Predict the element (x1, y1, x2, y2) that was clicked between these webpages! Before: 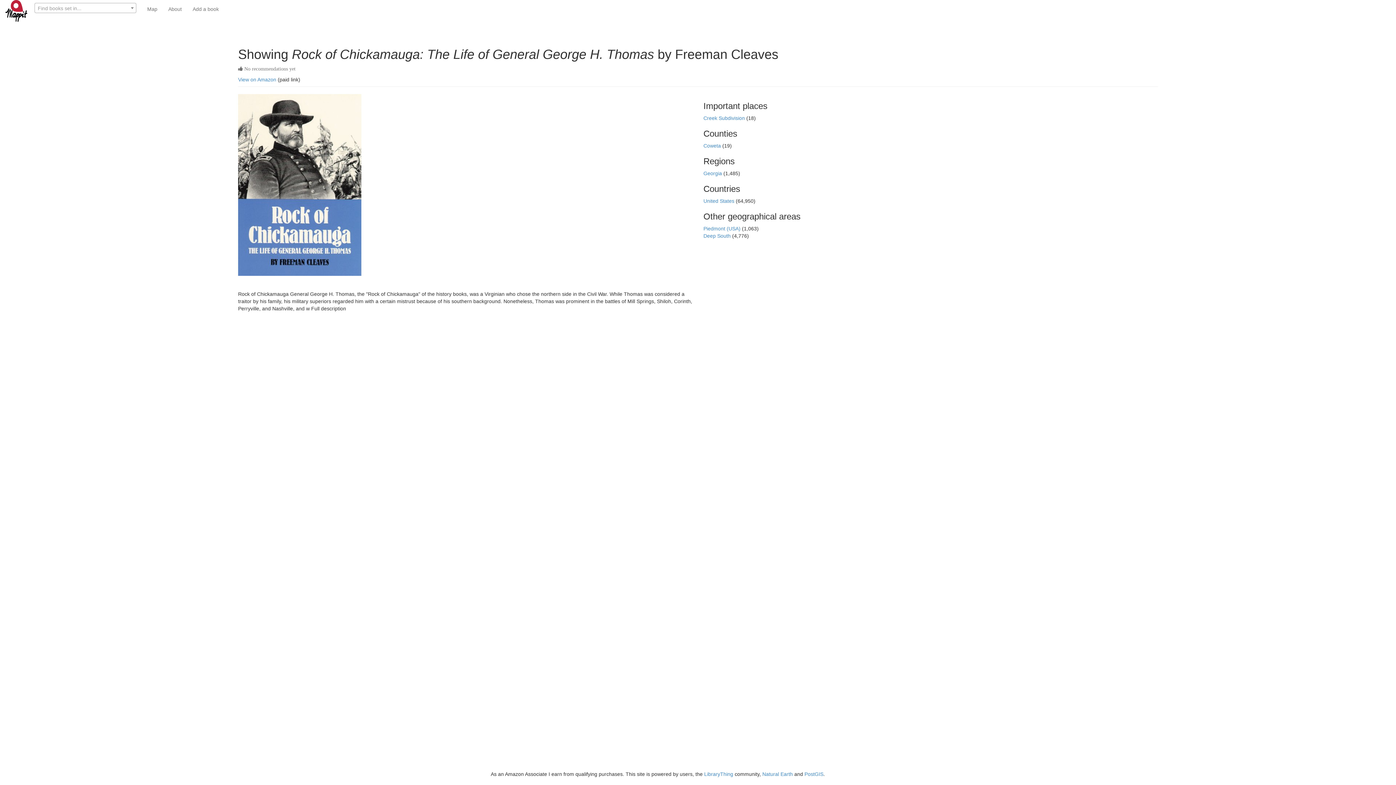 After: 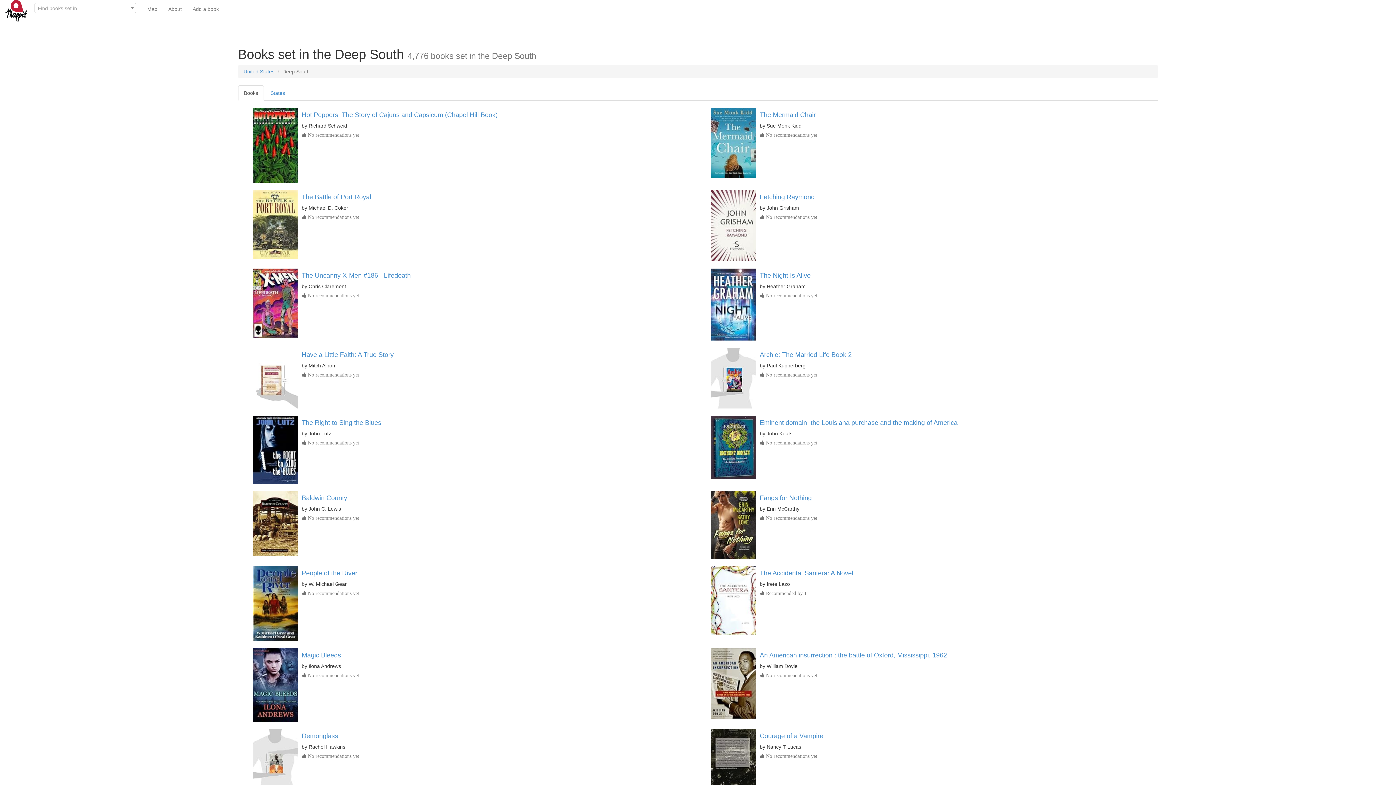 Action: bbox: (703, 233, 732, 238) label: Deep South 